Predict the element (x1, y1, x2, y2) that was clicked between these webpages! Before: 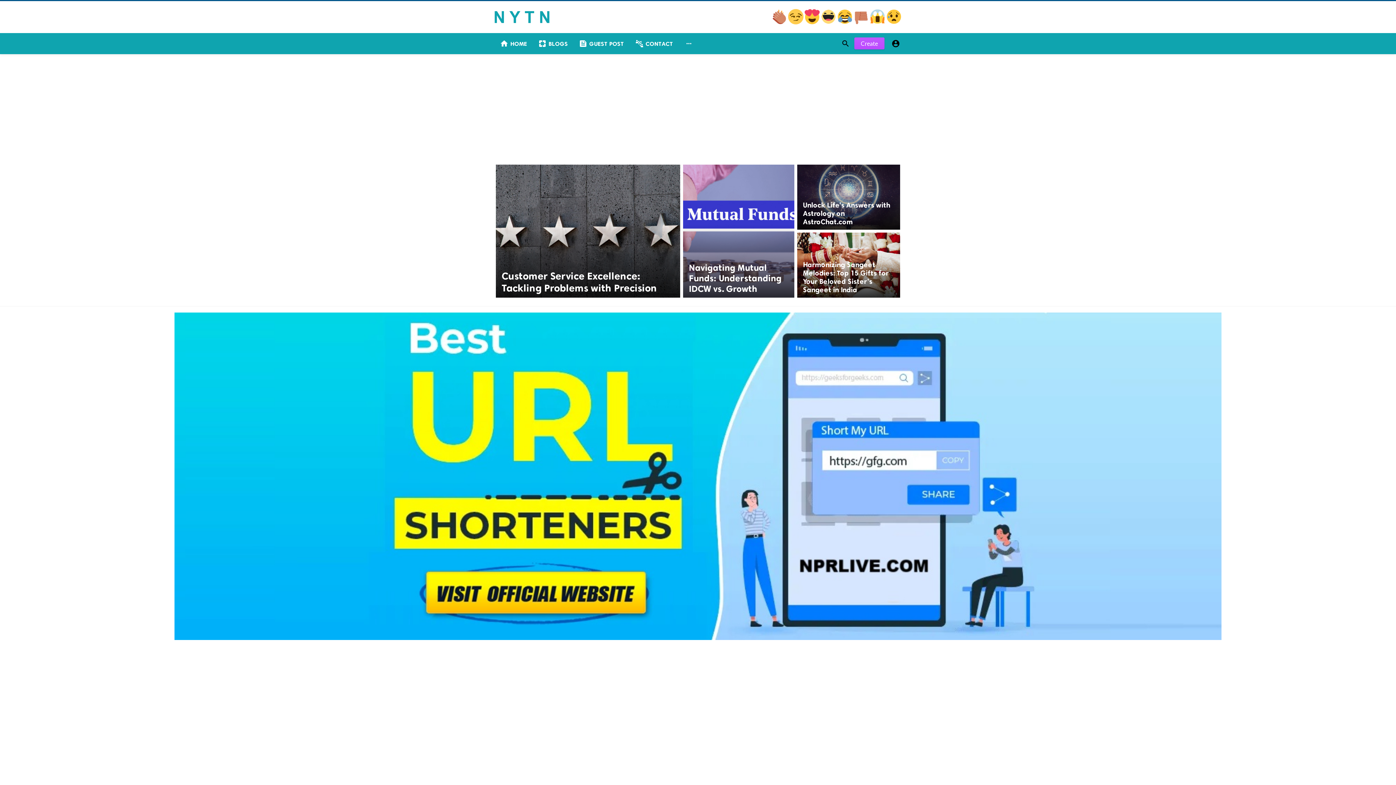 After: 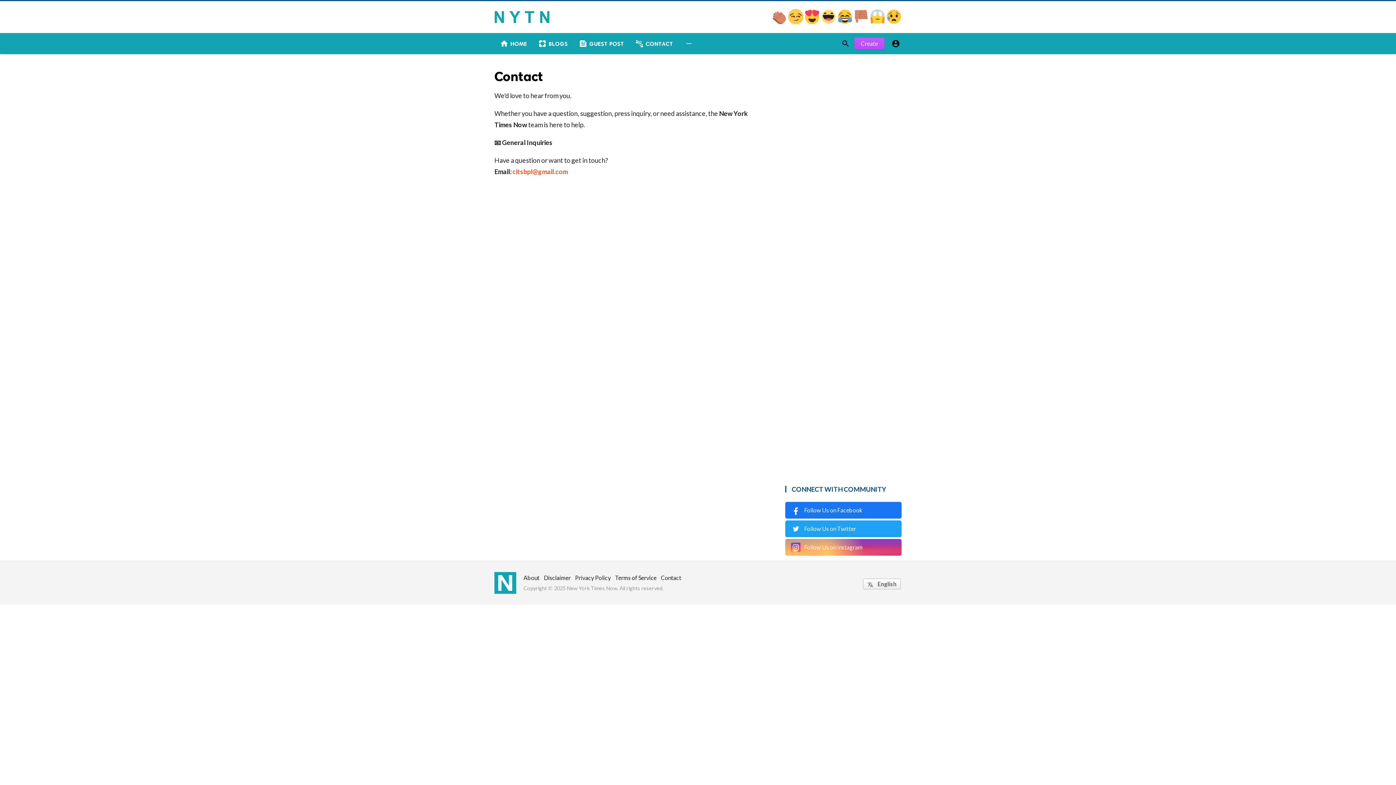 Action: bbox: (629, 33, 678, 54) label: connect_without_contact
CONTACT